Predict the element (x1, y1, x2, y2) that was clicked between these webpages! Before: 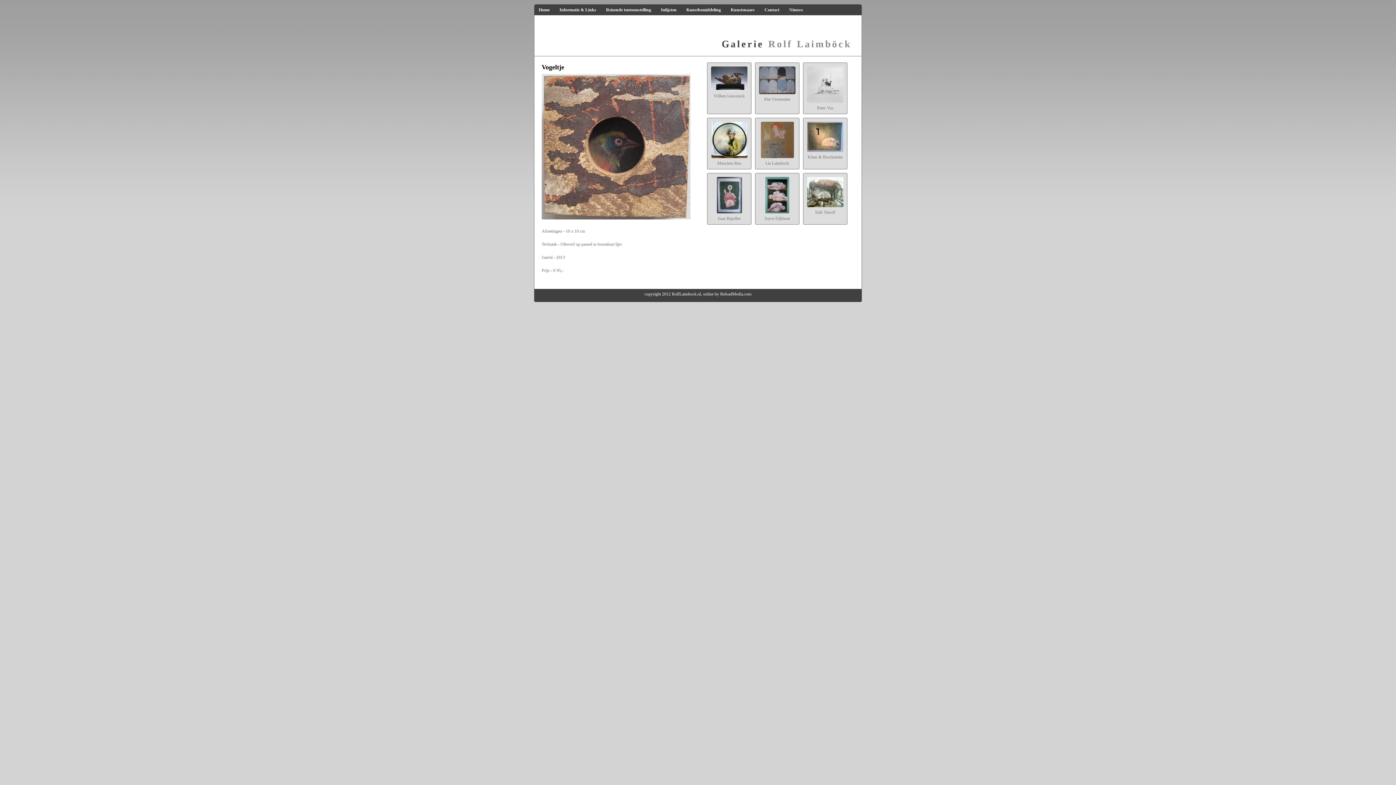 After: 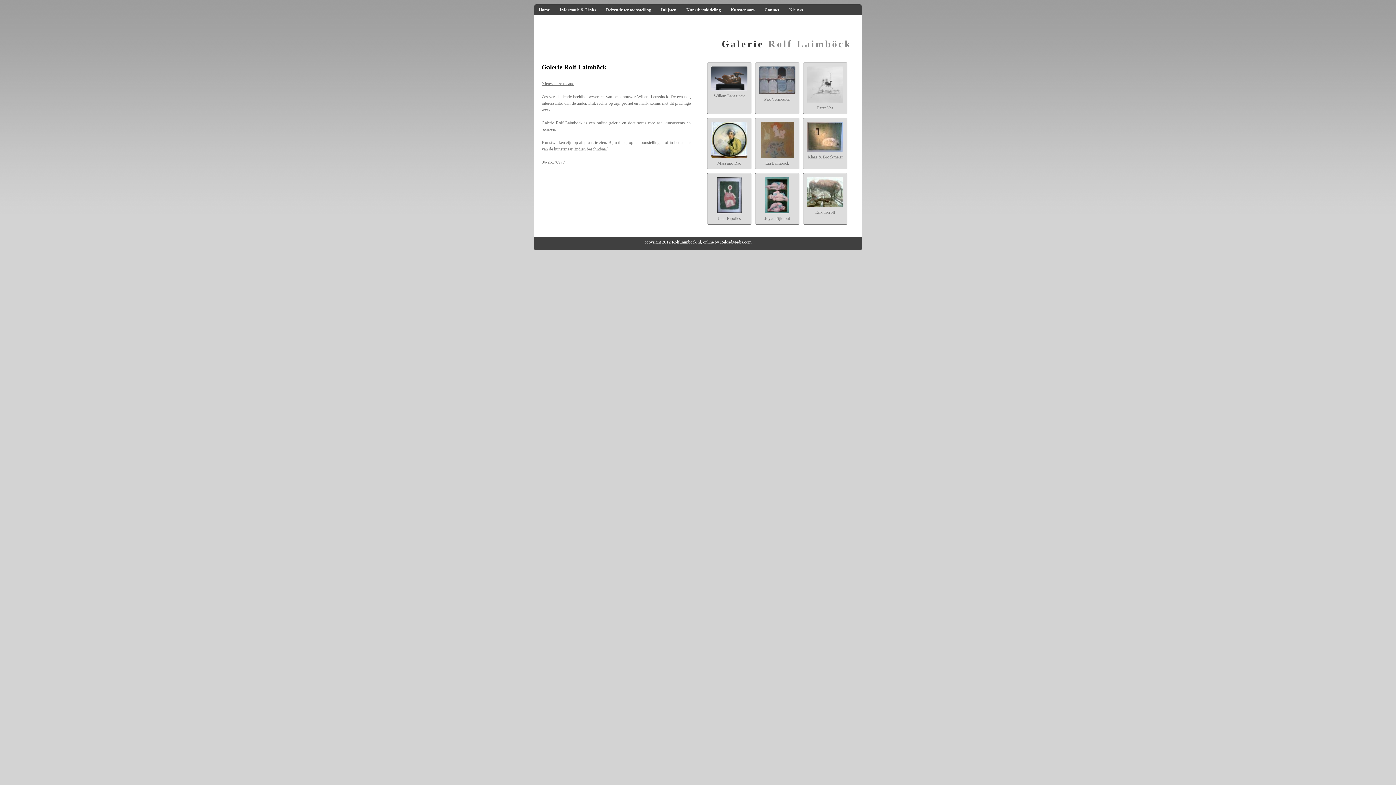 Action: label: Galerie Rolf Laimböck bbox: (721, 38, 851, 49)